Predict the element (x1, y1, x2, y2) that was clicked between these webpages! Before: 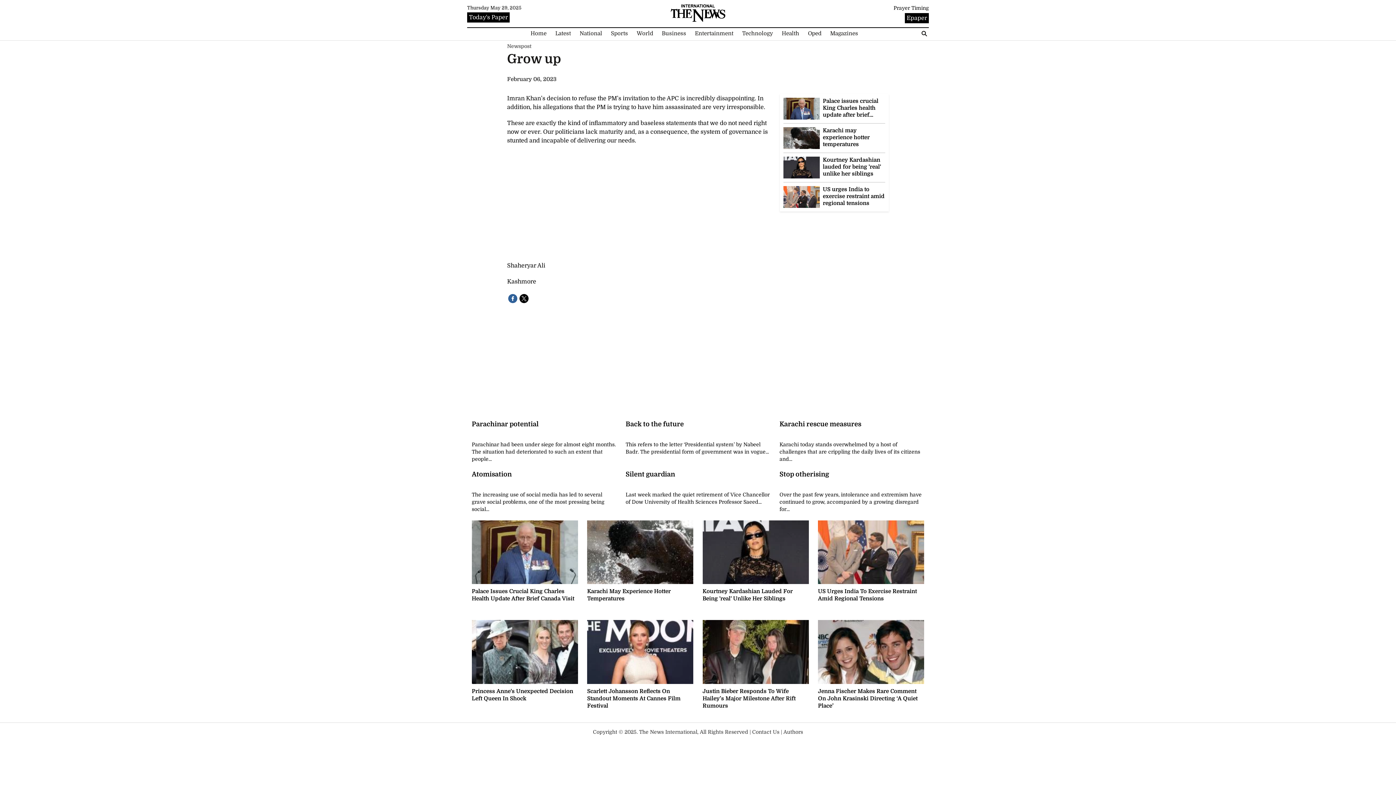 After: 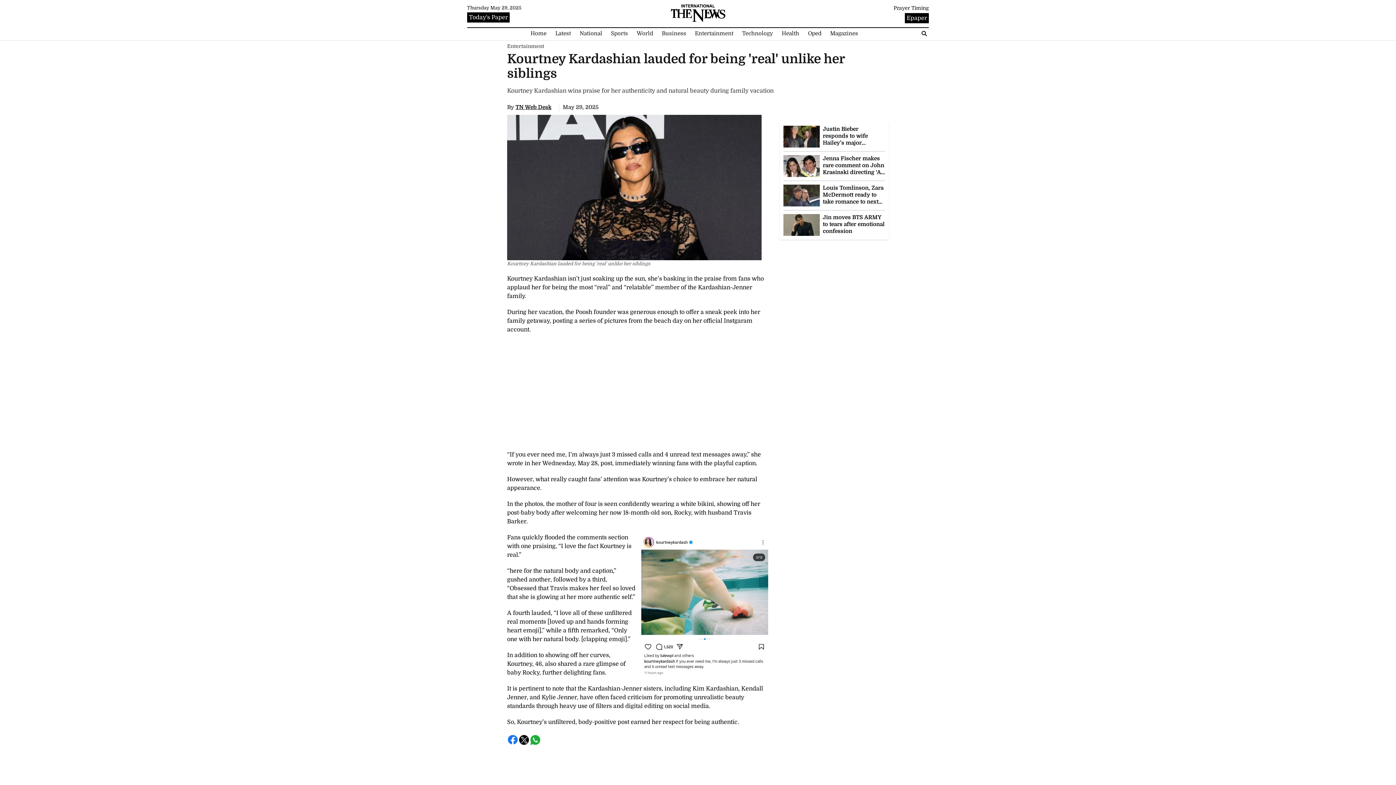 Action: label: Kourtney Kardashian Lauded For Being 'real' Unlike Her Siblings bbox: (702, 520, 808, 610)